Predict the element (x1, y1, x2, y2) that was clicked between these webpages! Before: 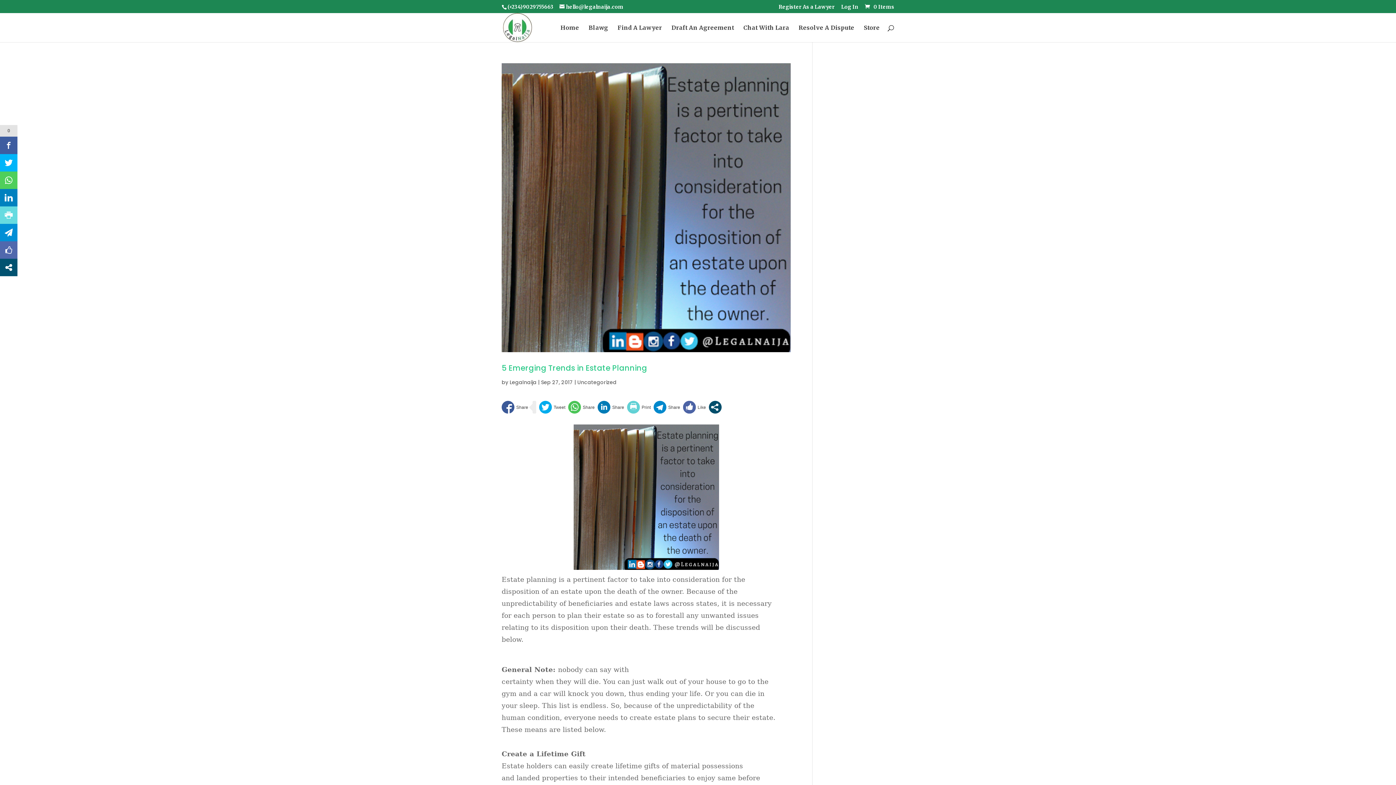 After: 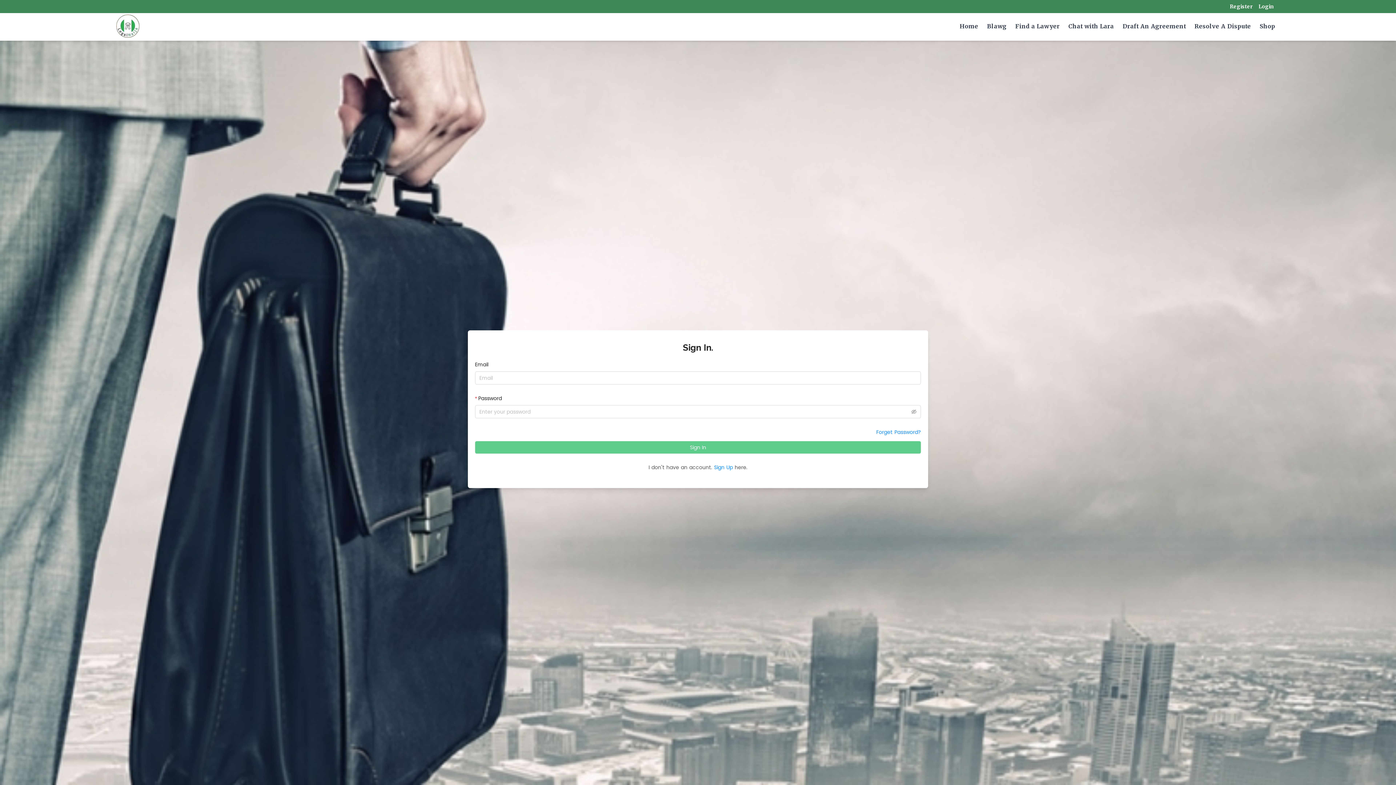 Action: bbox: (841, 4, 858, 13) label: Log In